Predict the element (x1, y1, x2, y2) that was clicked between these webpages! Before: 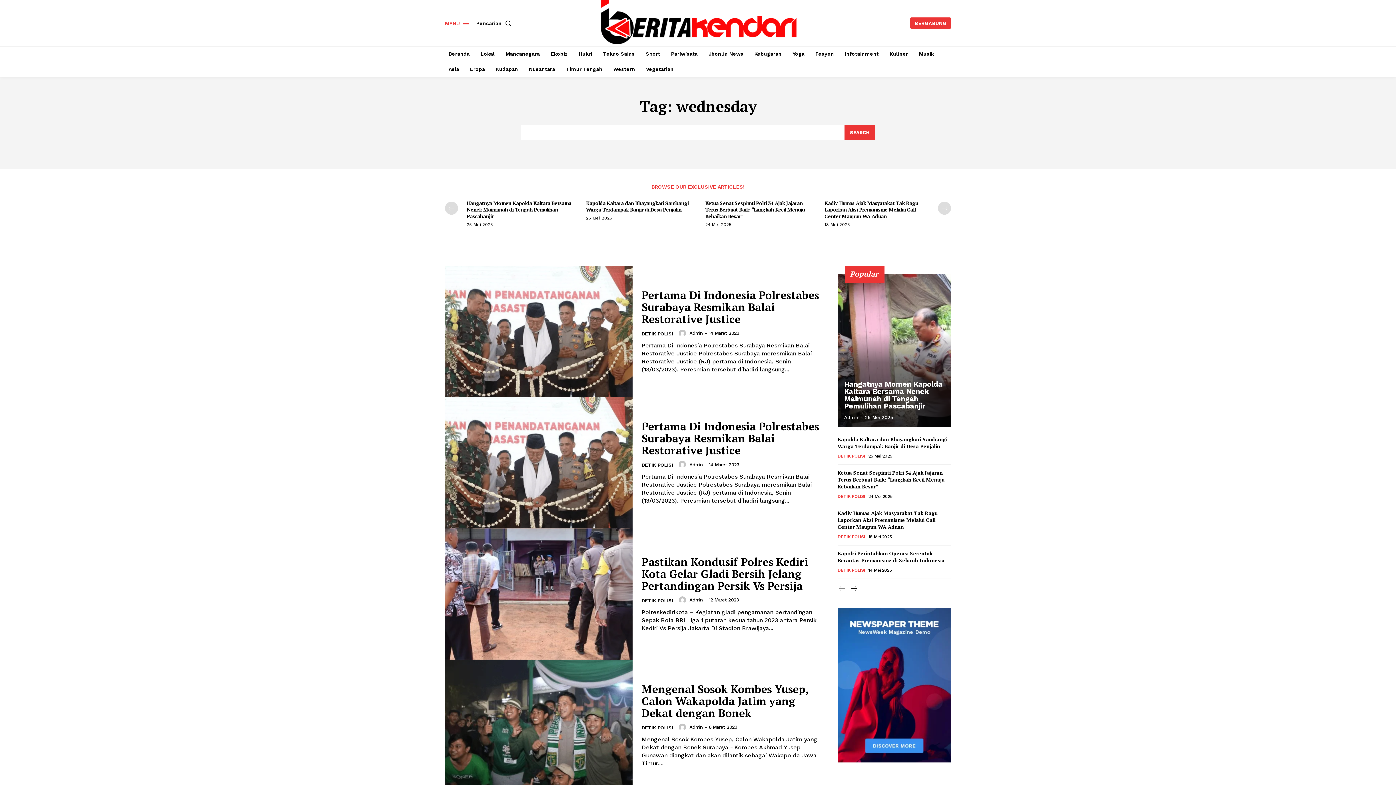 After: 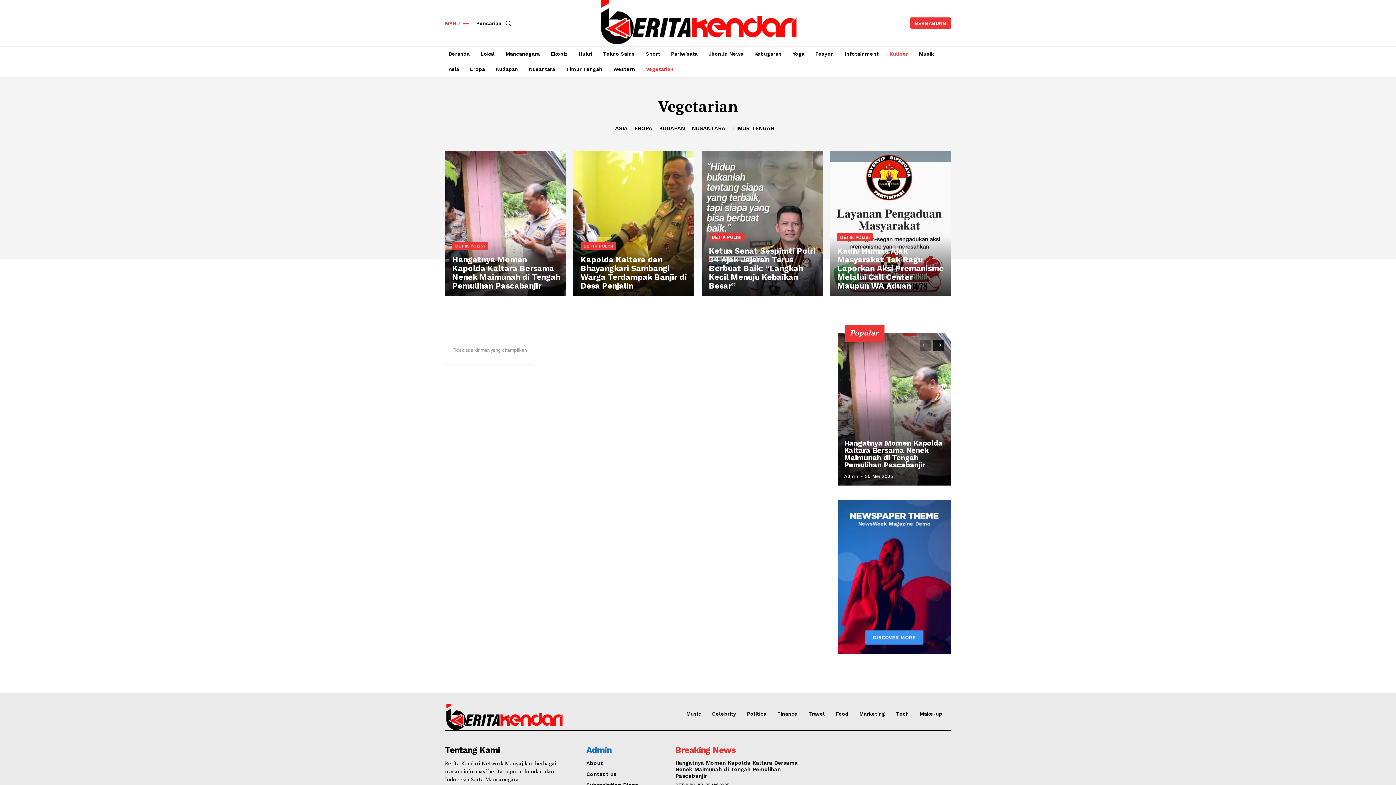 Action: bbox: (642, 61, 677, 76) label: Vegetarian